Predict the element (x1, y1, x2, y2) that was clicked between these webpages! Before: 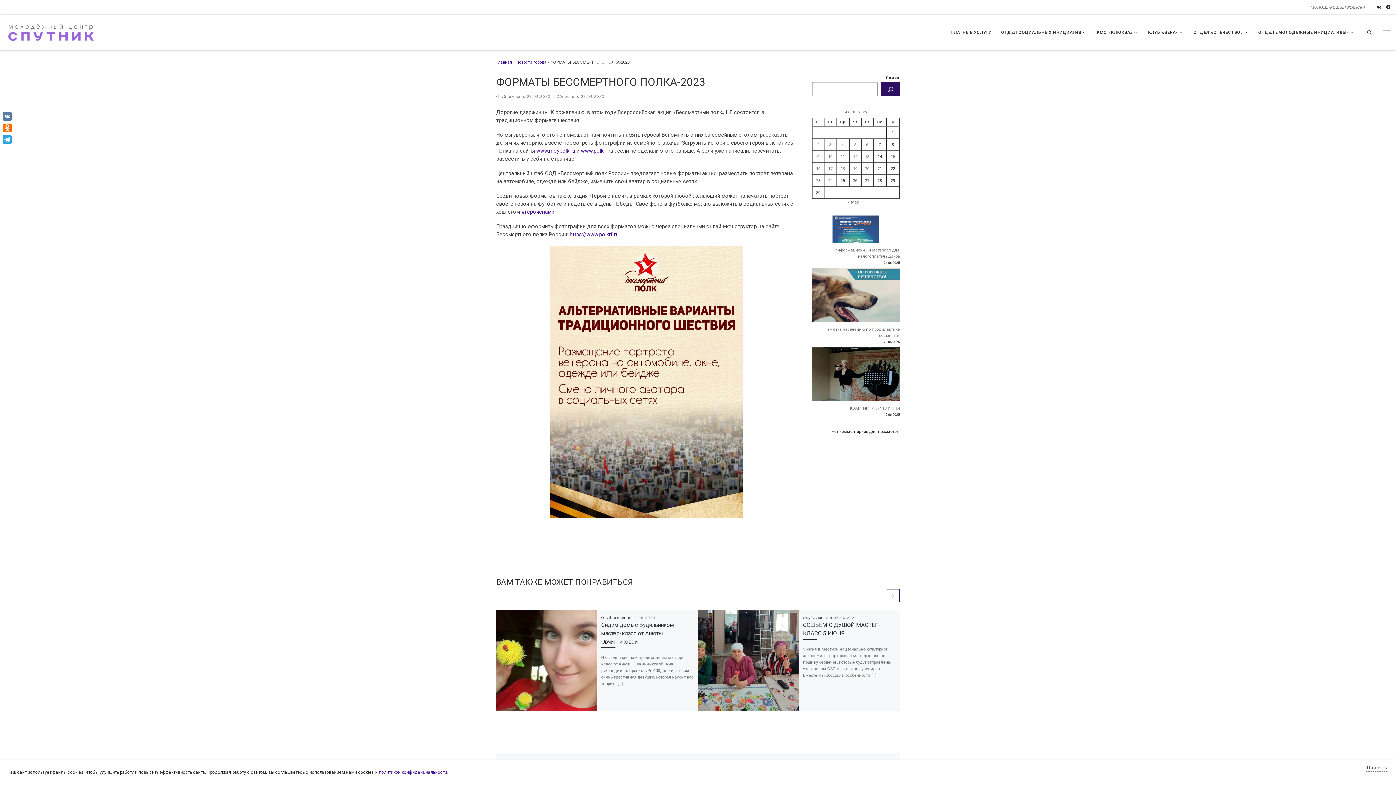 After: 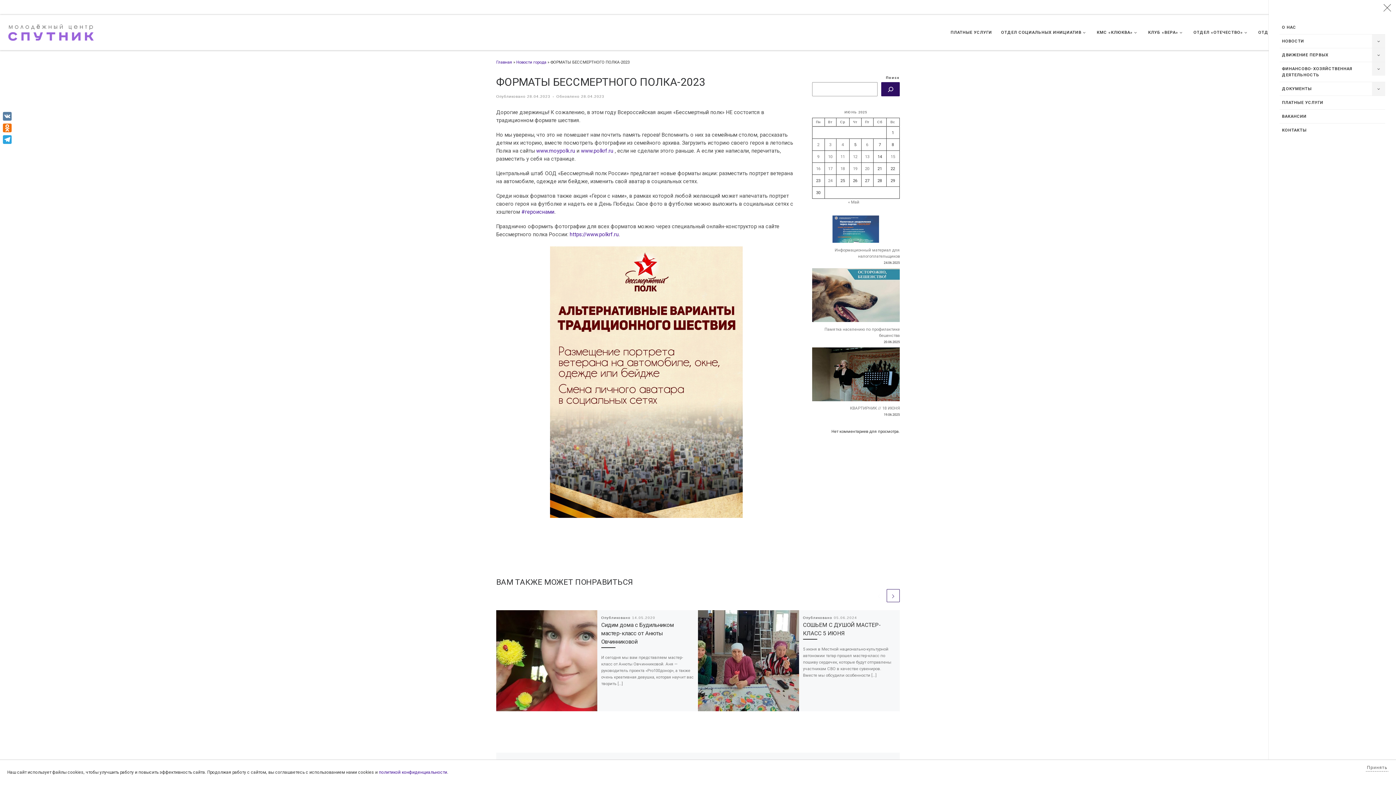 Action: bbox: (1378, 24, 1396, 40) label: Меню